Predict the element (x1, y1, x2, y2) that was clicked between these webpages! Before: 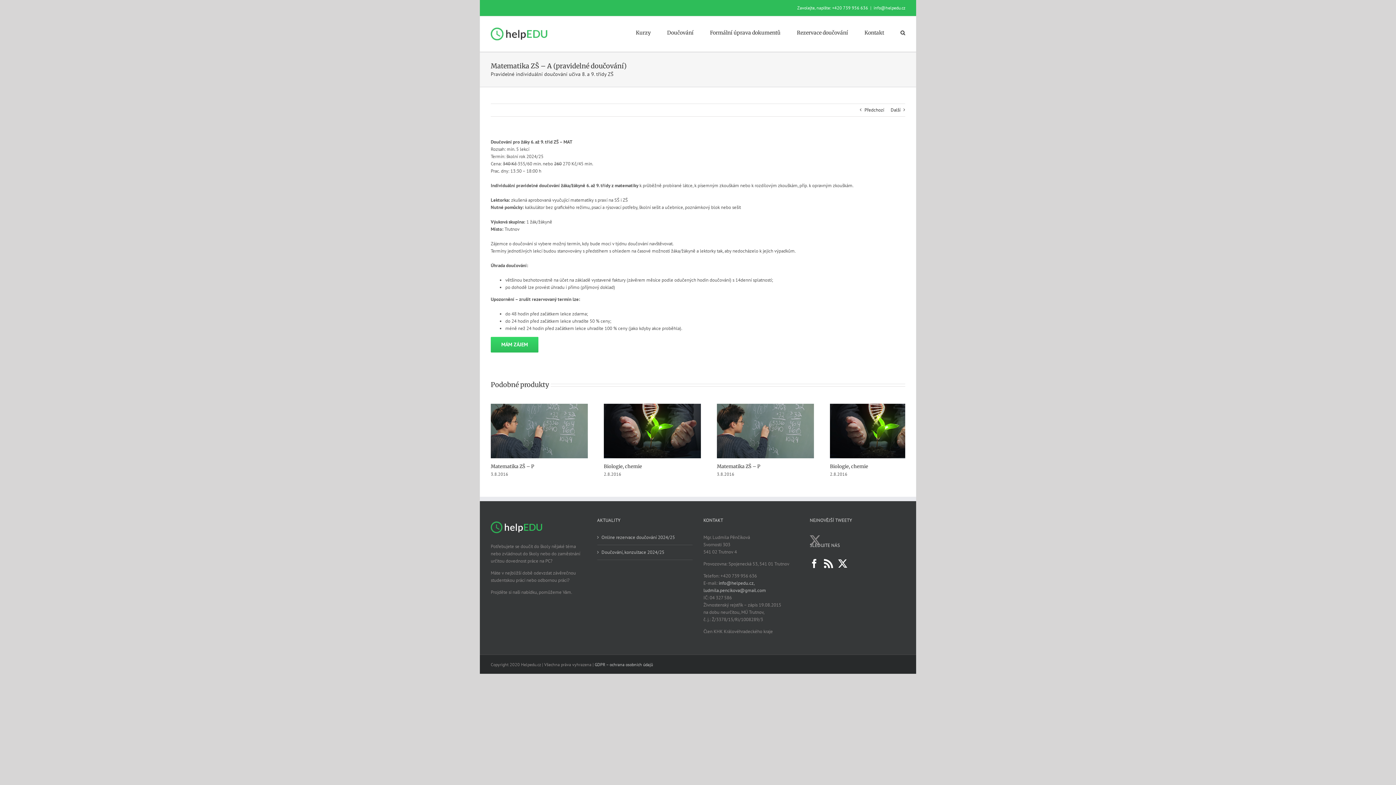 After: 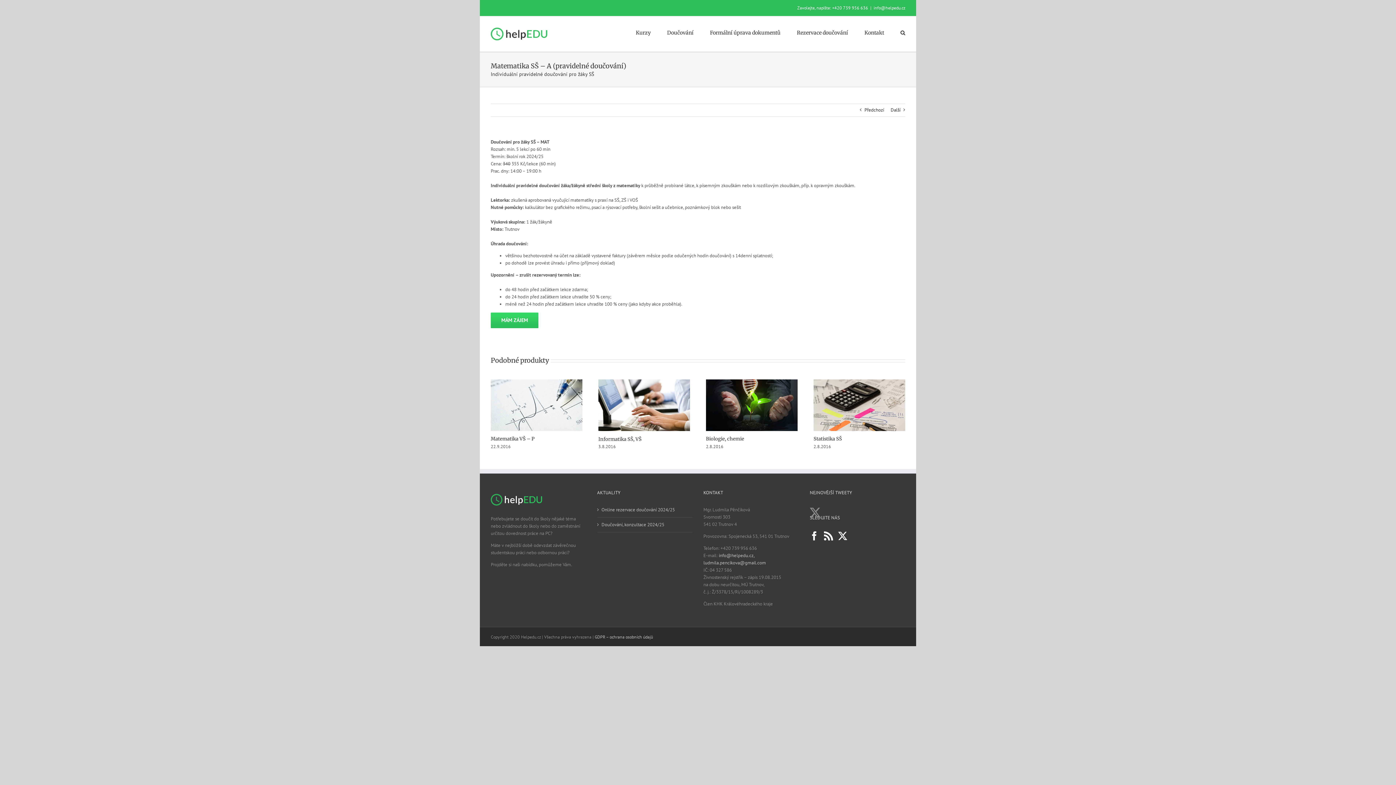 Action: label: Předchozí bbox: (864, 104, 884, 116)